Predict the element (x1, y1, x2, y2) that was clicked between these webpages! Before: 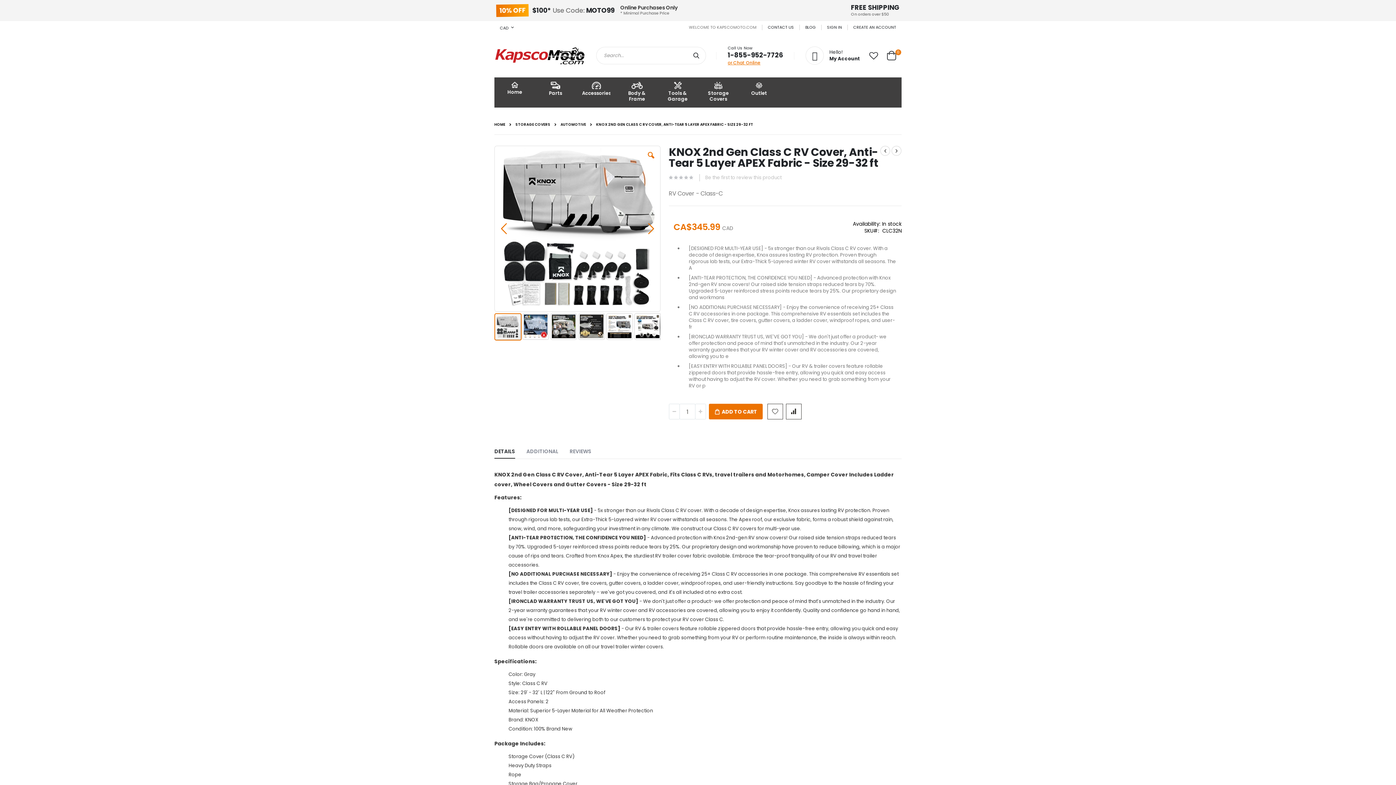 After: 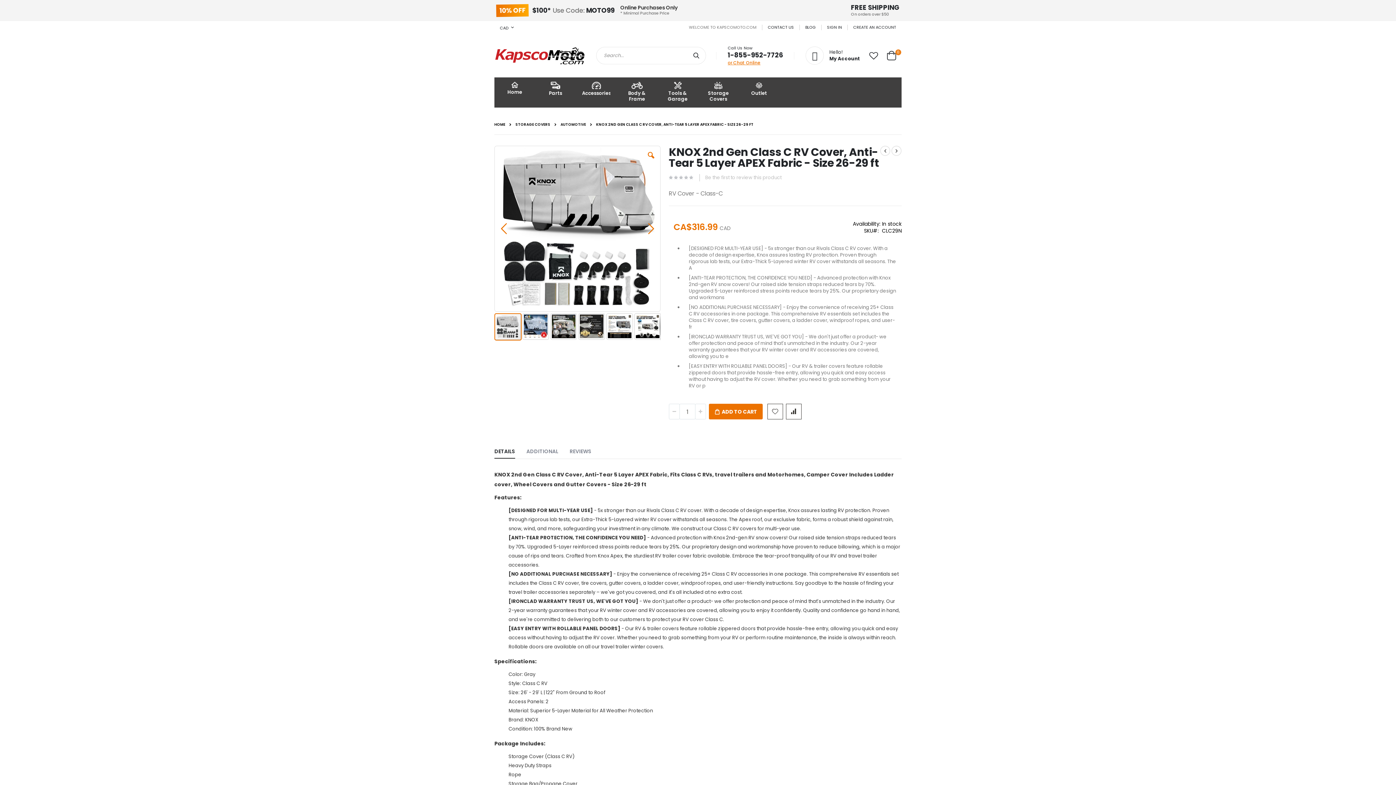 Action: bbox: (880, 145, 890, 155)